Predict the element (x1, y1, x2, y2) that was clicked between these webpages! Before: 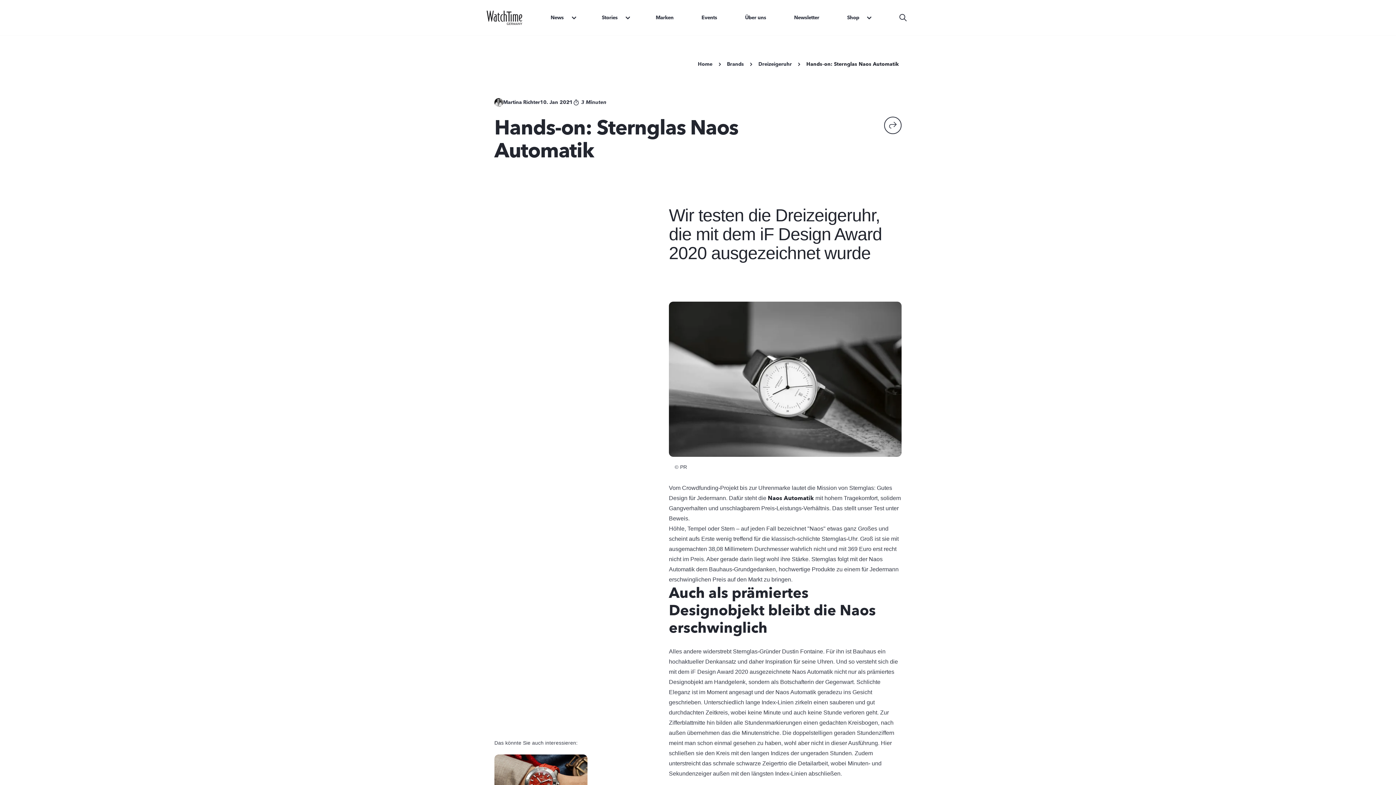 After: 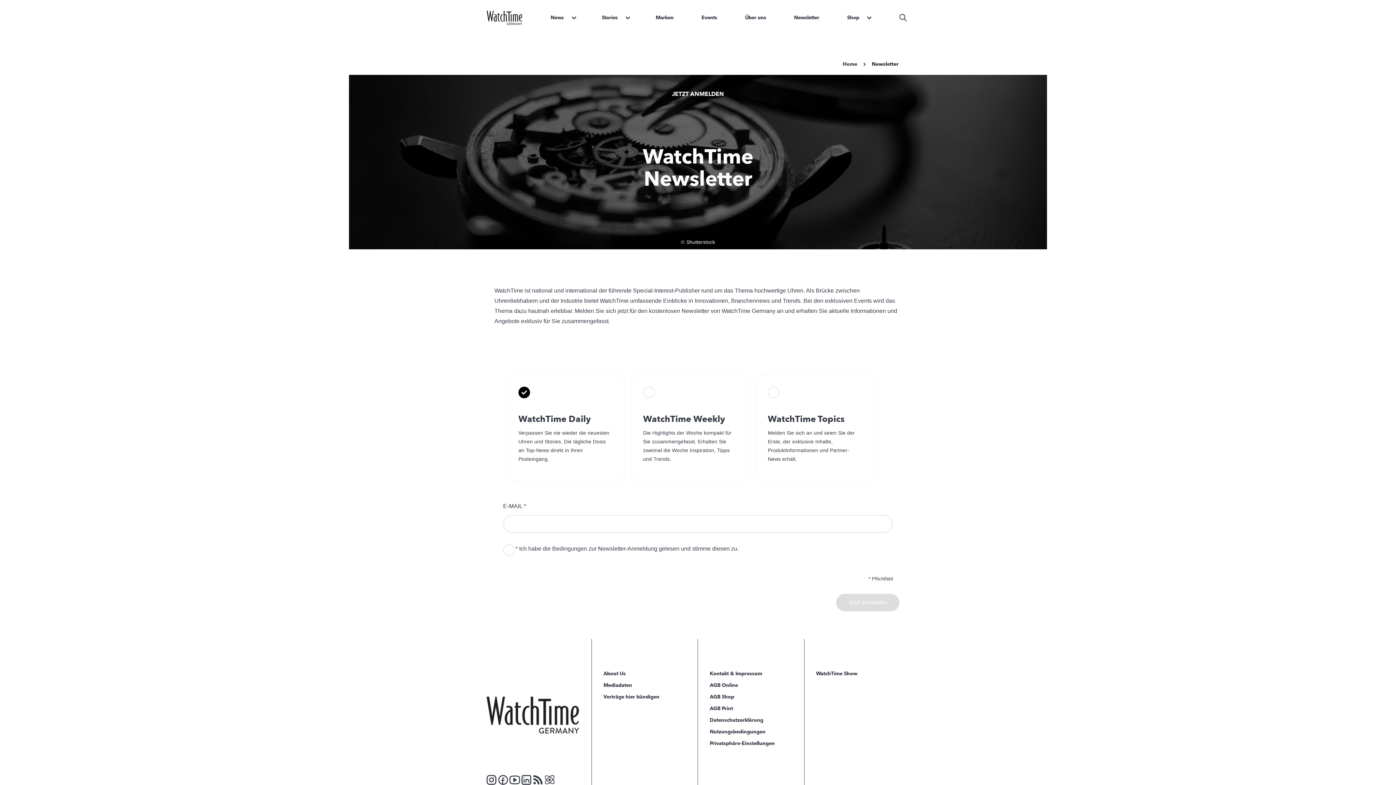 Action: label: Newsletter bbox: (791, 14, 822, 20)